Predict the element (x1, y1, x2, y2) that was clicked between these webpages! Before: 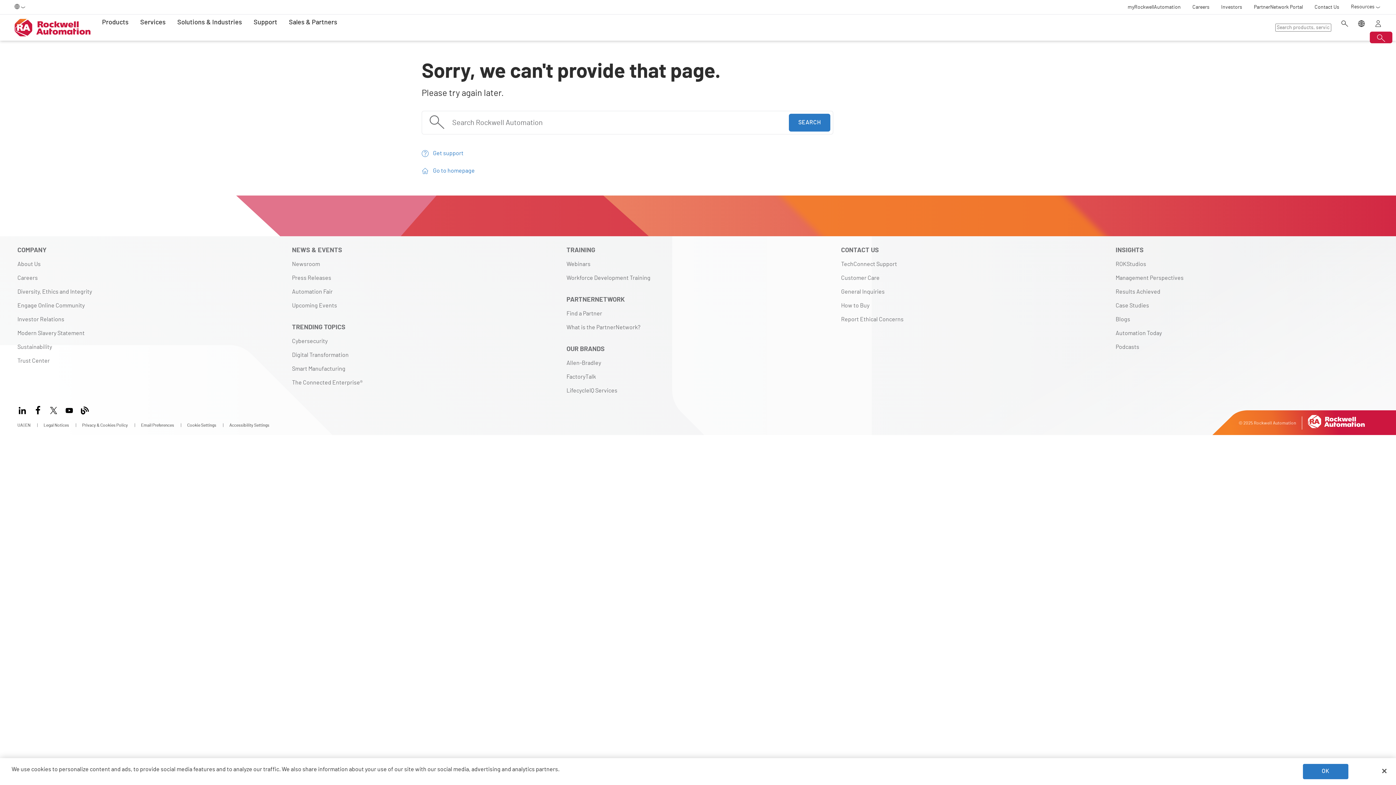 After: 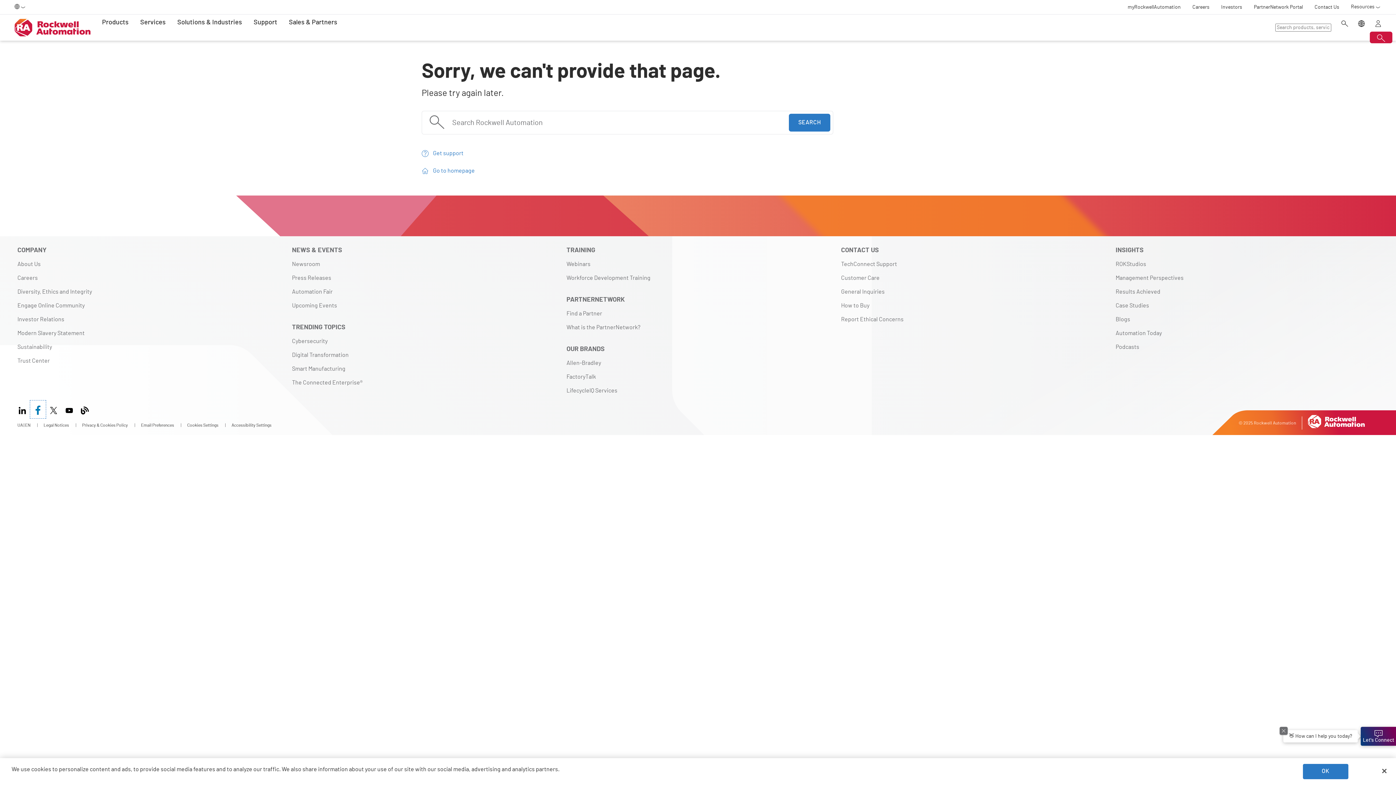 Action: label: Facebook bbox: (30, 400, 45, 418)